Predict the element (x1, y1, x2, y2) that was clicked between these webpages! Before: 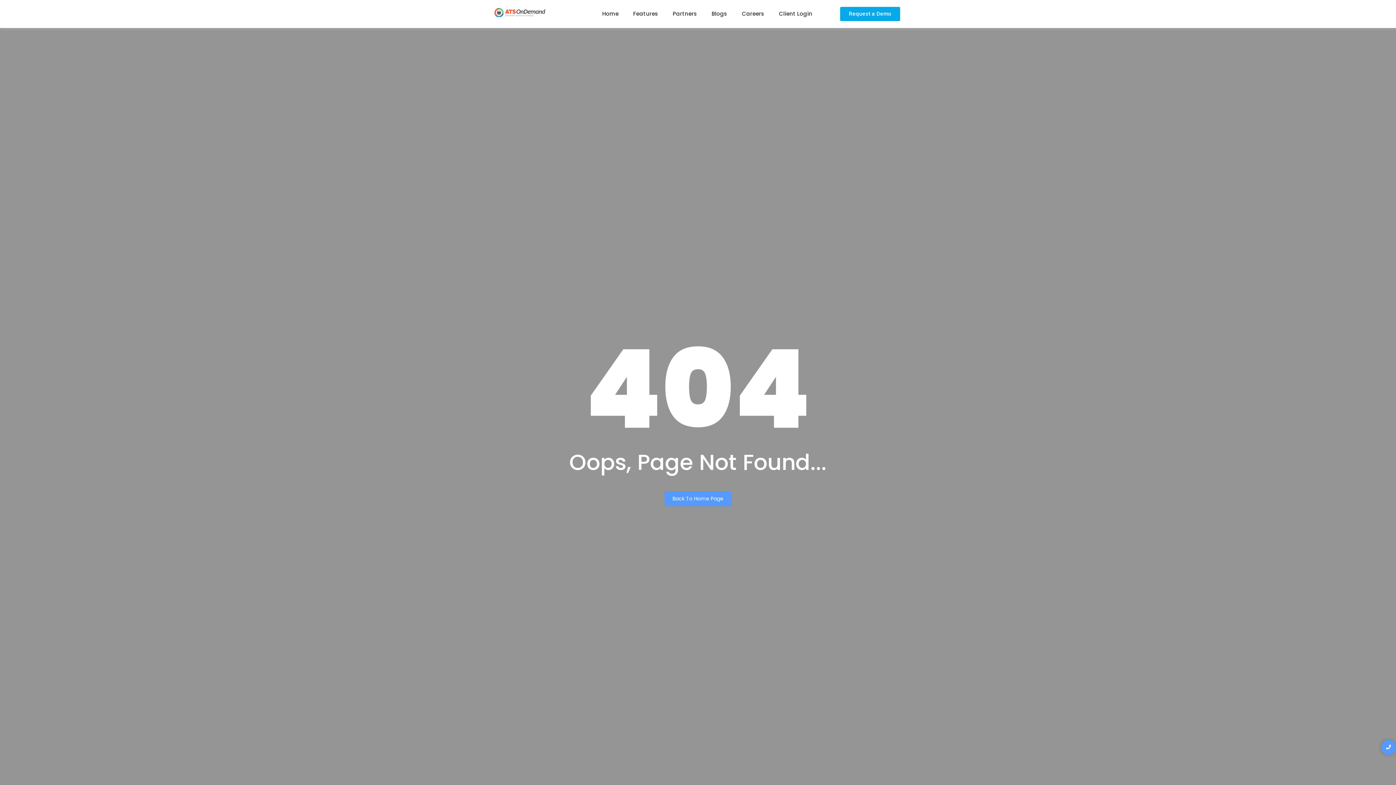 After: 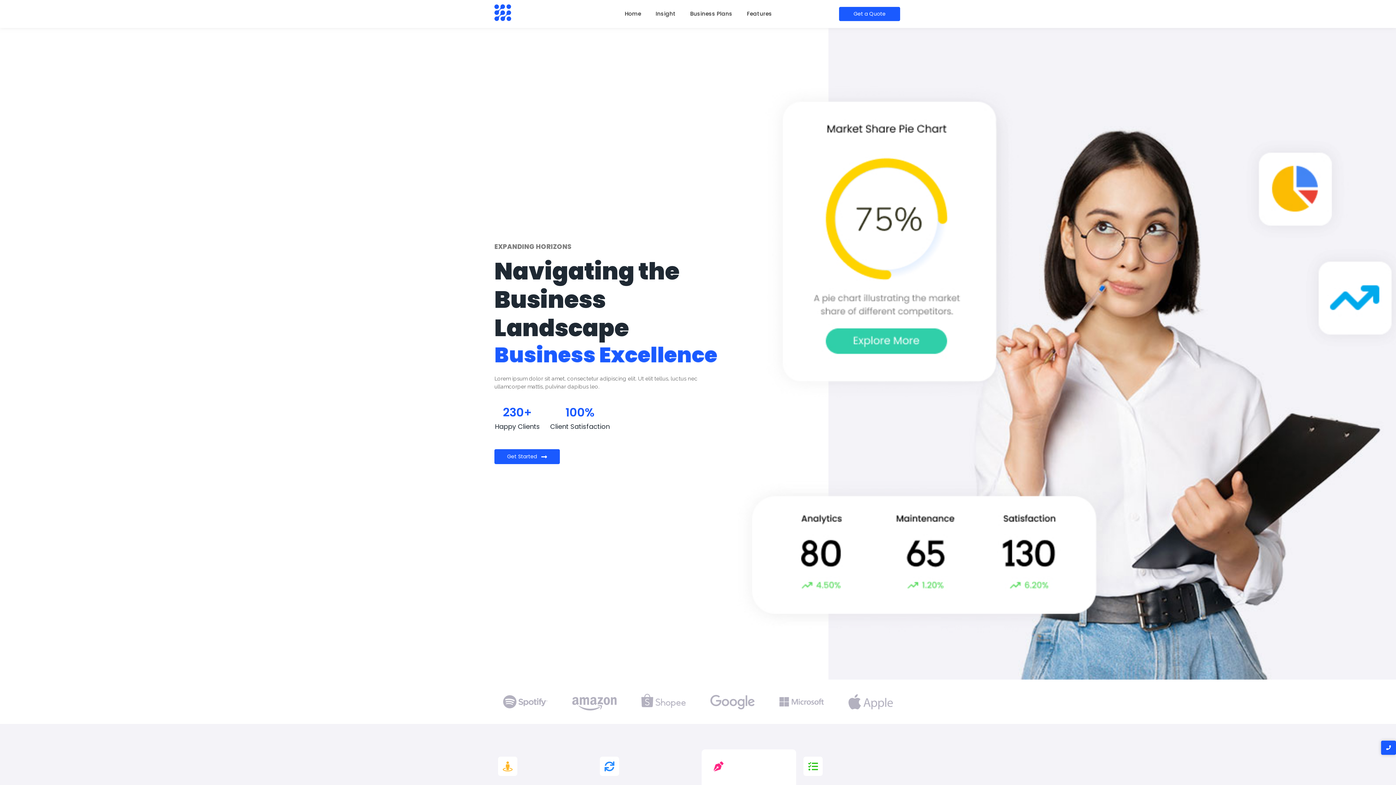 Action: label: Back To Home Page bbox: (664, 491, 731, 506)